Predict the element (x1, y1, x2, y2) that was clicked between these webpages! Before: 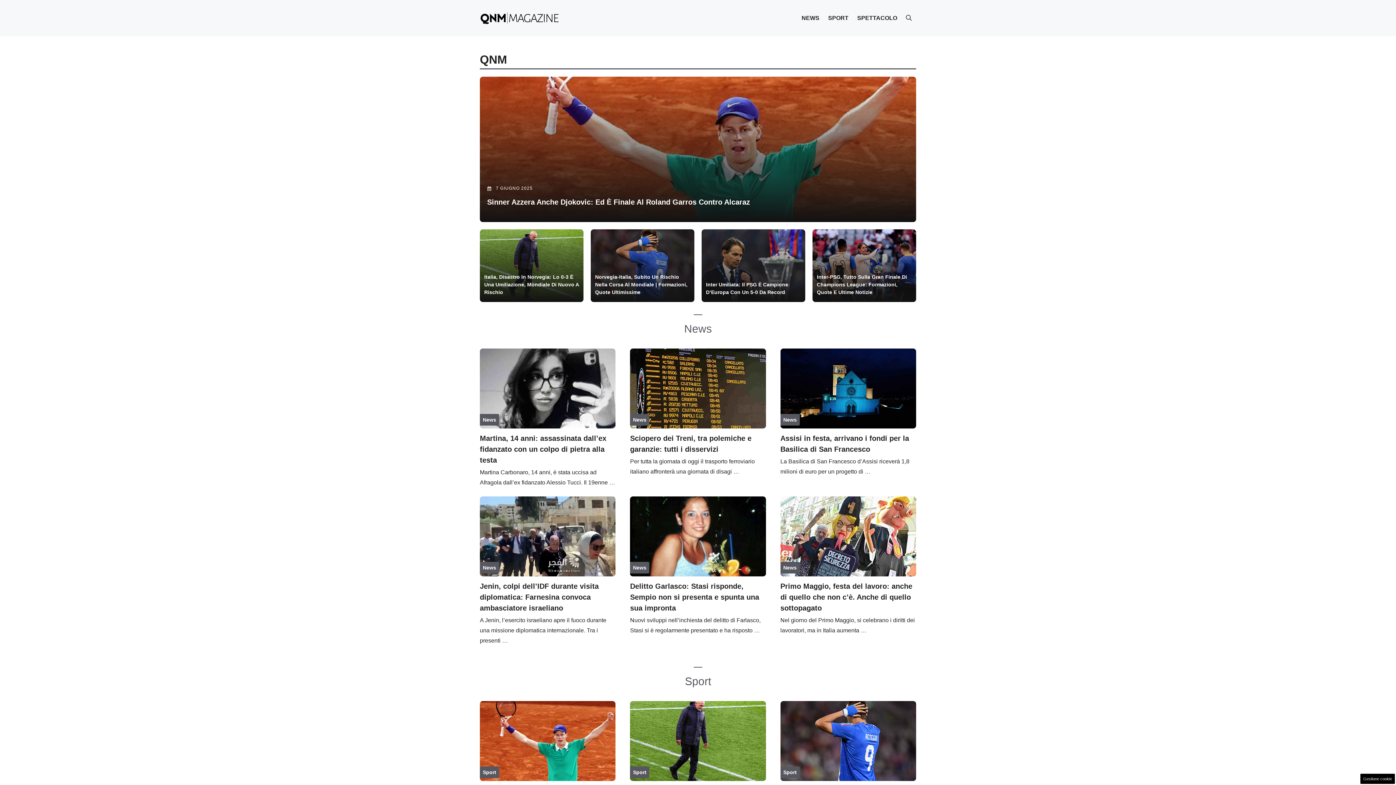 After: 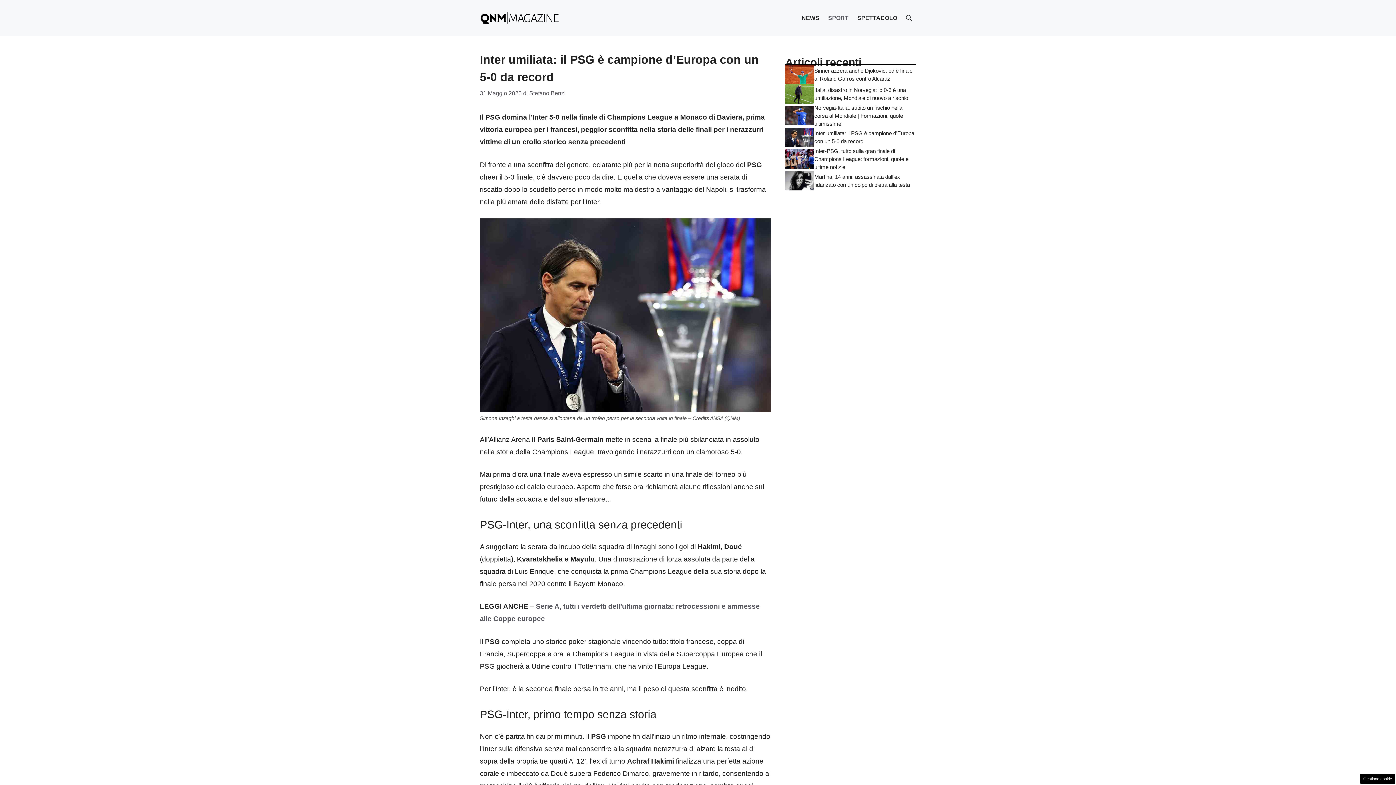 Action: bbox: (701, 229, 805, 302)